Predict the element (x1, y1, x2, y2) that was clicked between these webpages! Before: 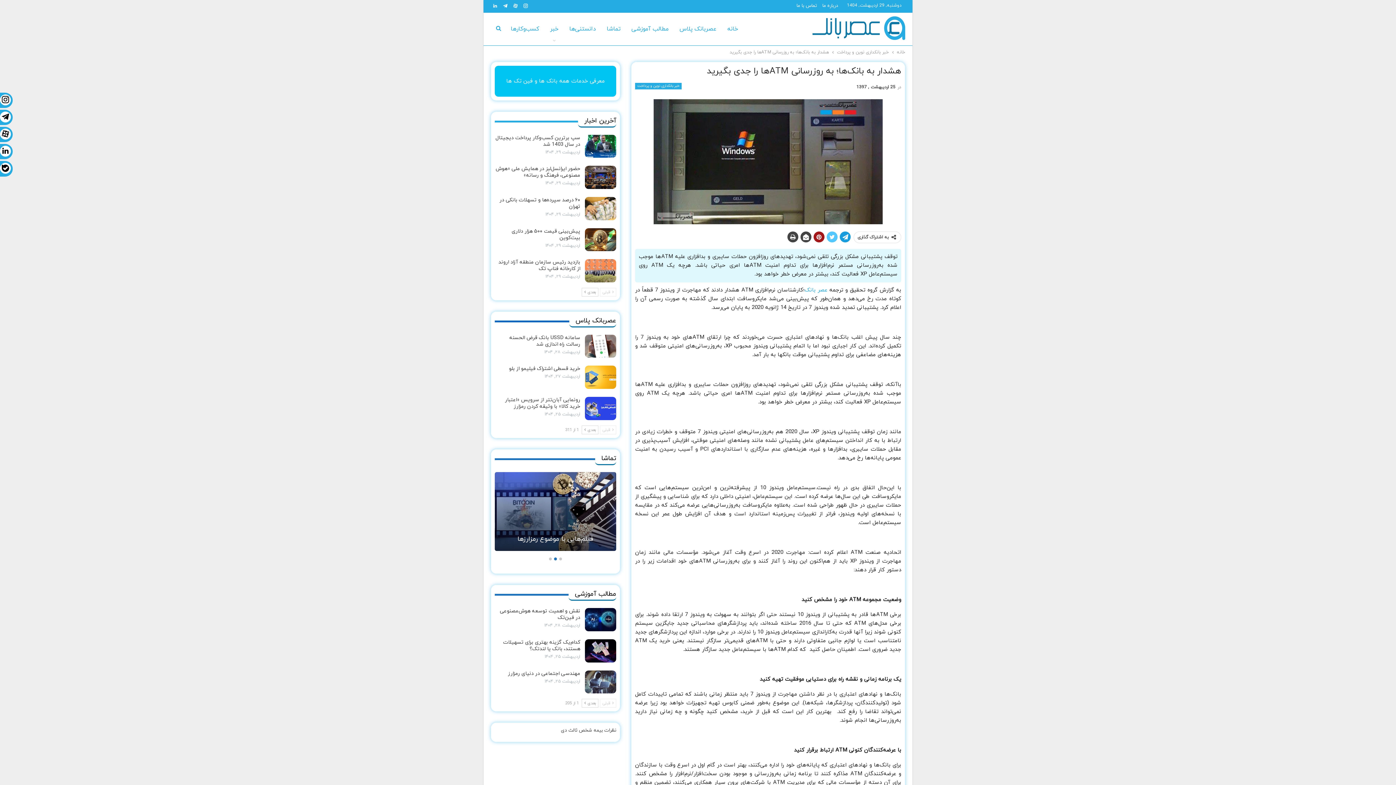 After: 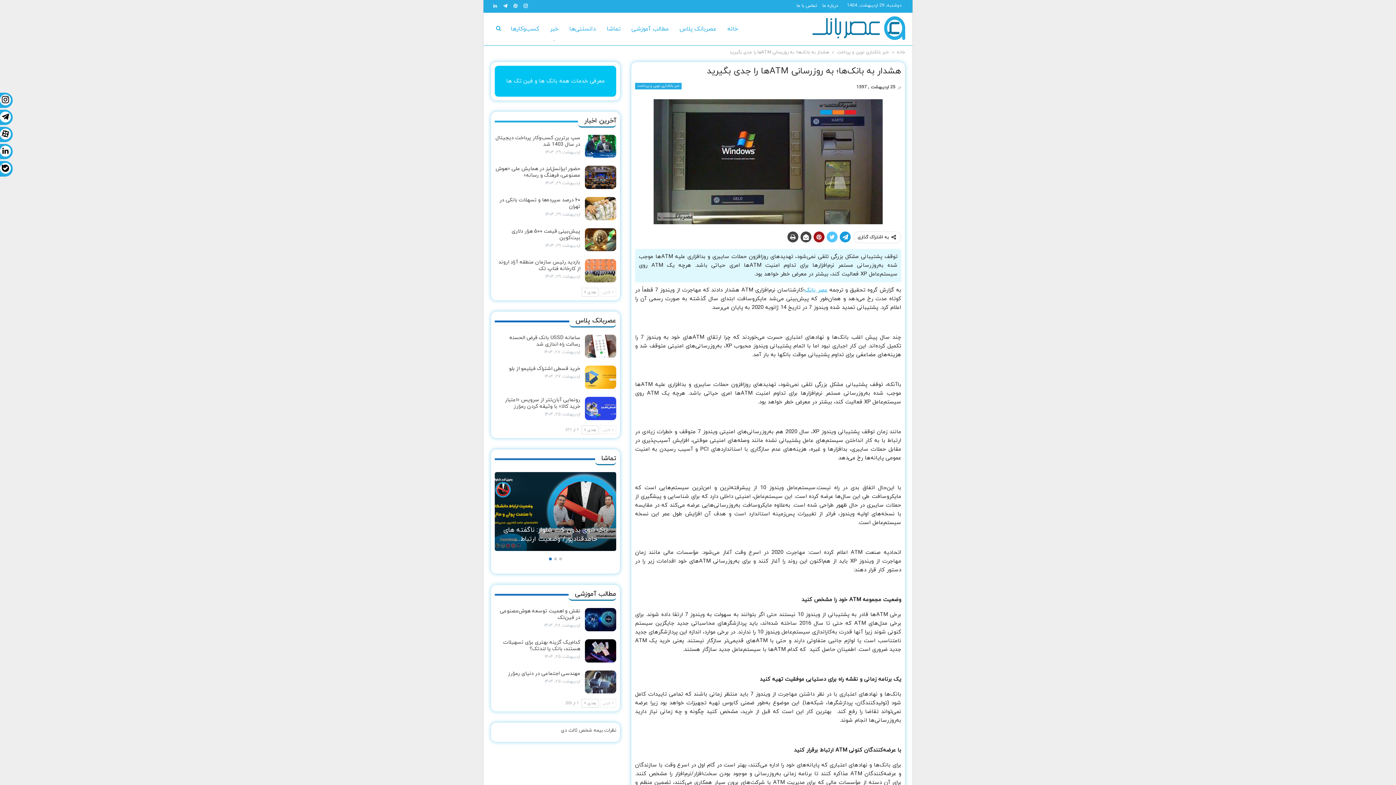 Action: label: عصر بانک bbox: (804, 286, 827, 294)